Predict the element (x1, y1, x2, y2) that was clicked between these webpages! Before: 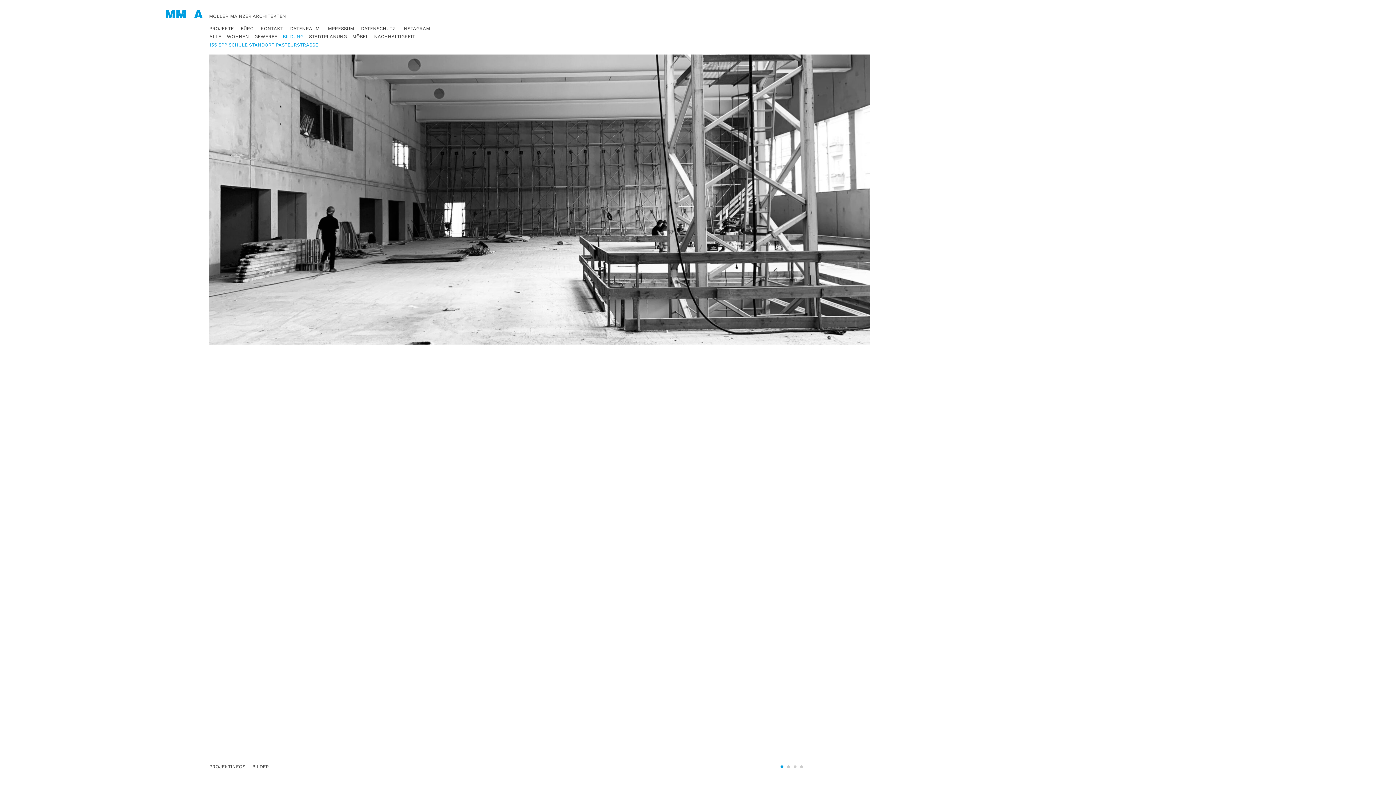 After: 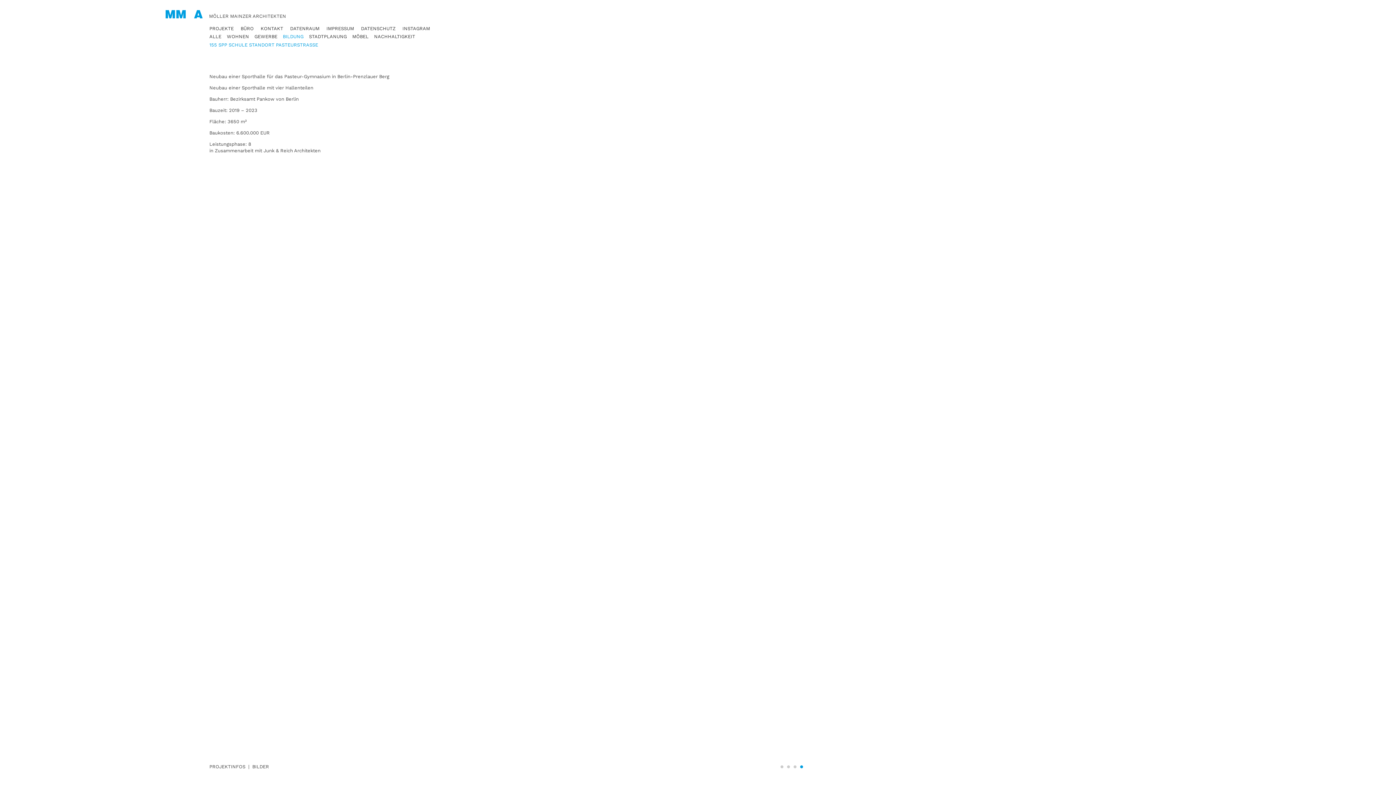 Action: label: 4 of 4 bbox: (800, 765, 803, 768)